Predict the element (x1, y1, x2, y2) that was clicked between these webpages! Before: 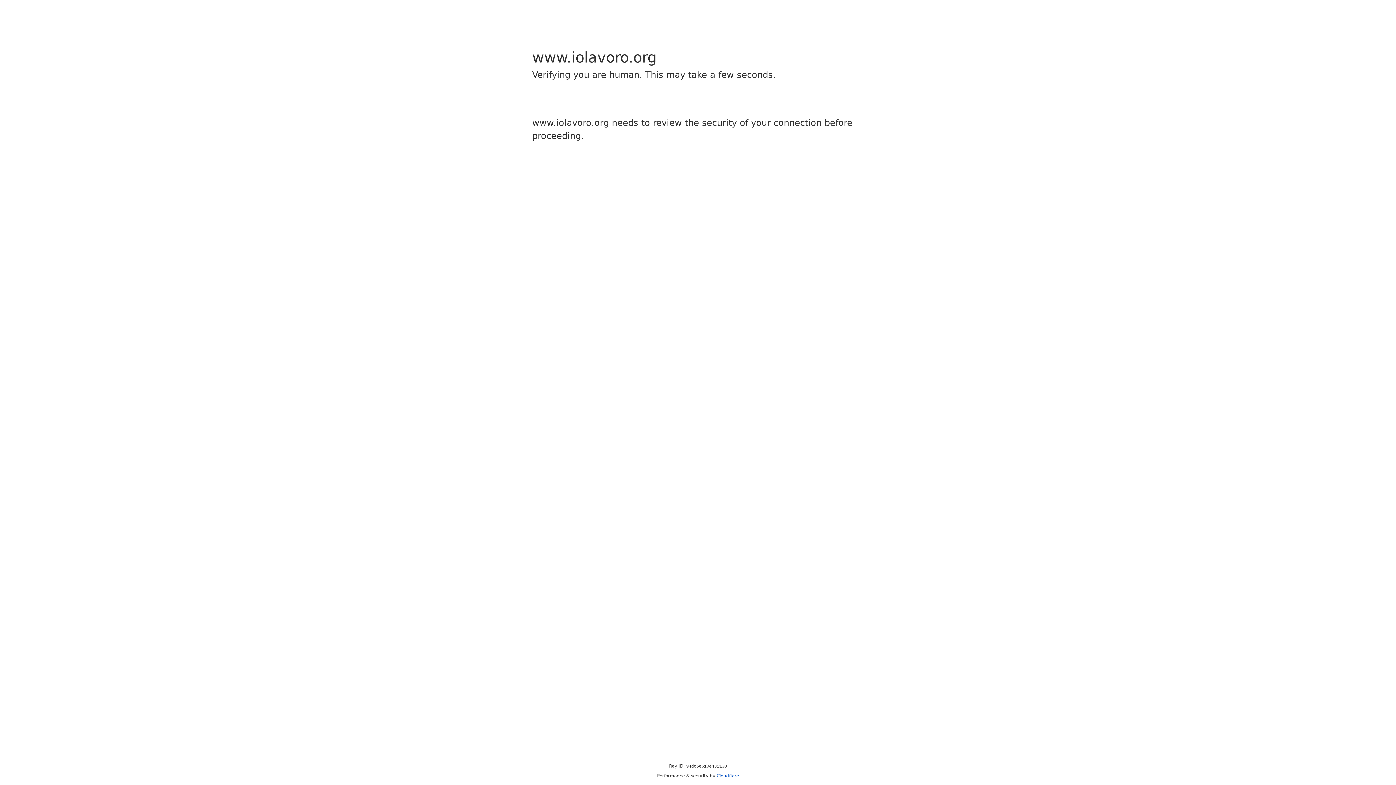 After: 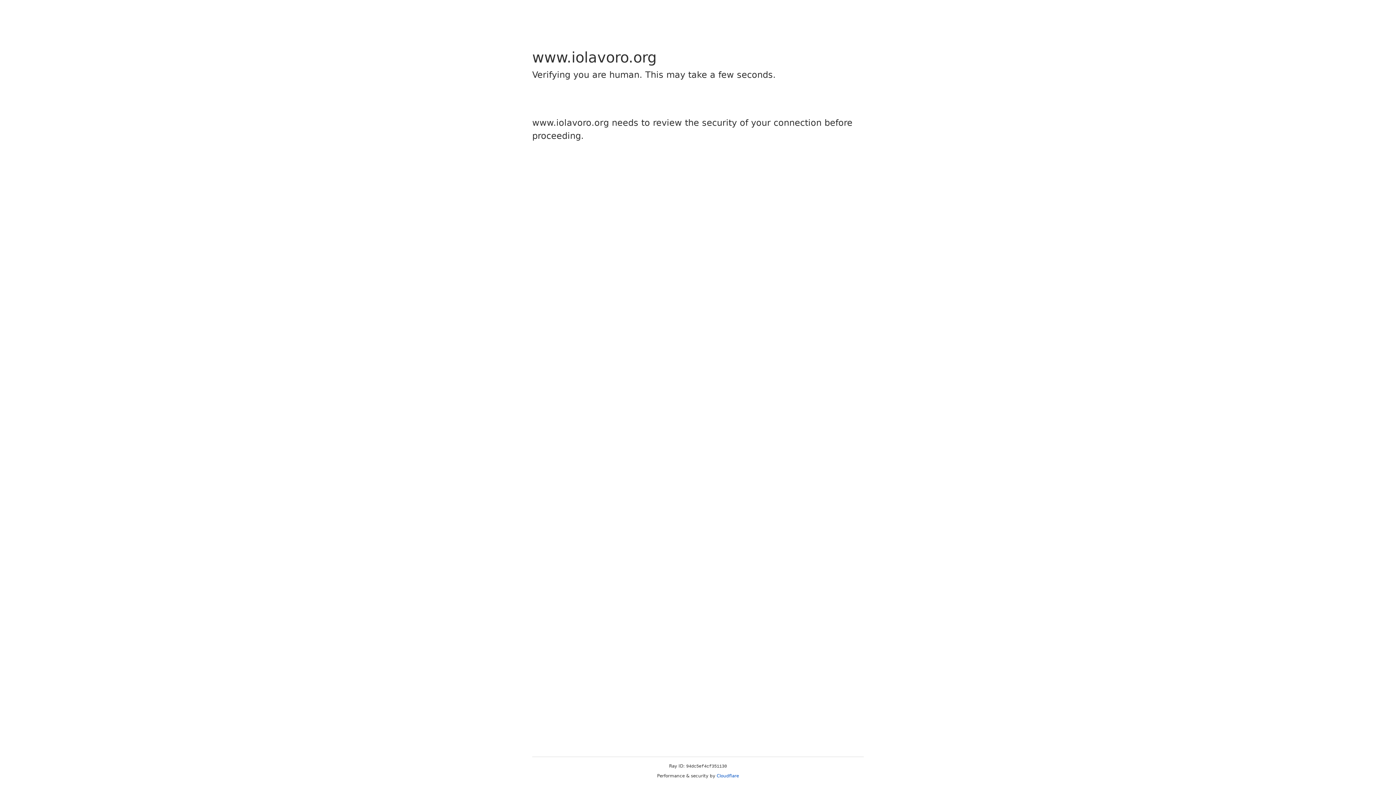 Action: bbox: (716, 773, 739, 778) label: Cloudflare